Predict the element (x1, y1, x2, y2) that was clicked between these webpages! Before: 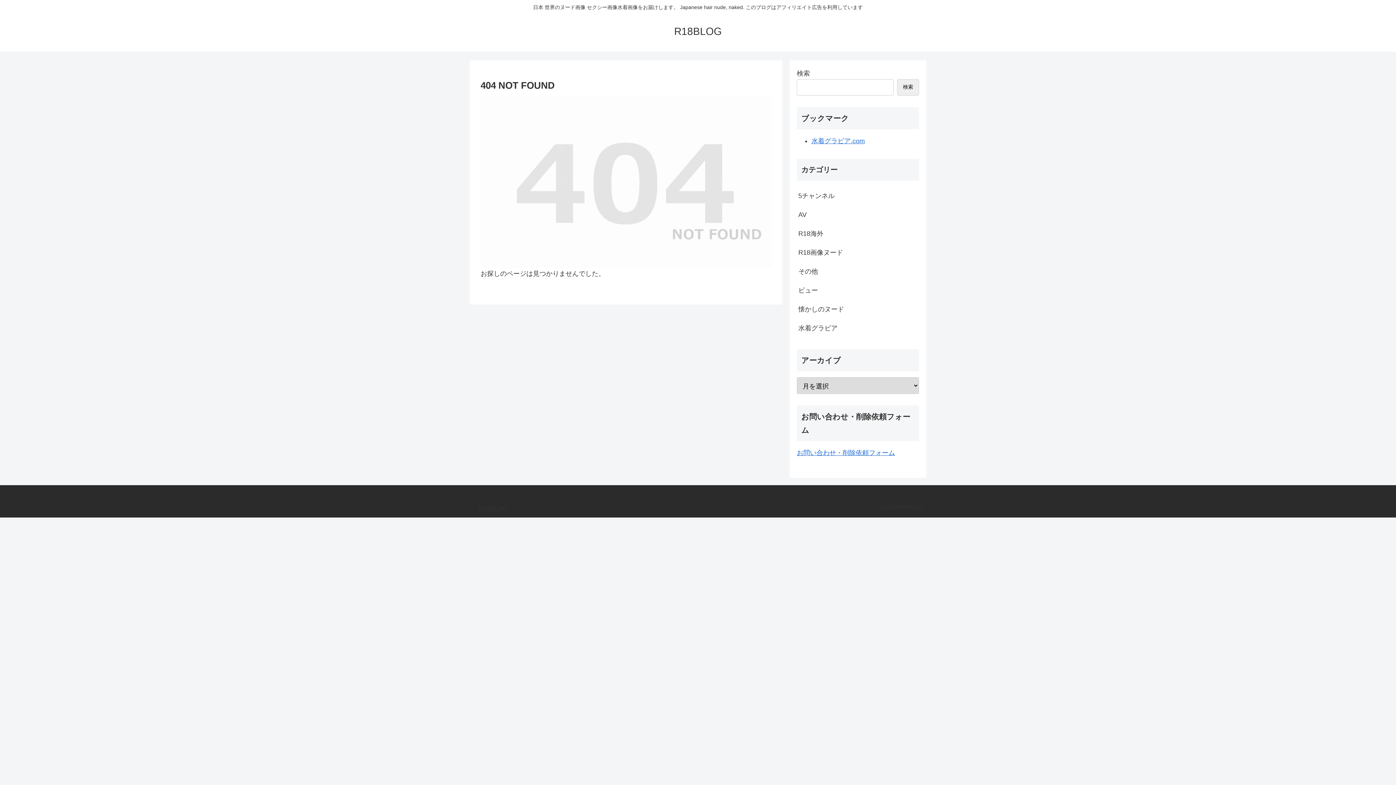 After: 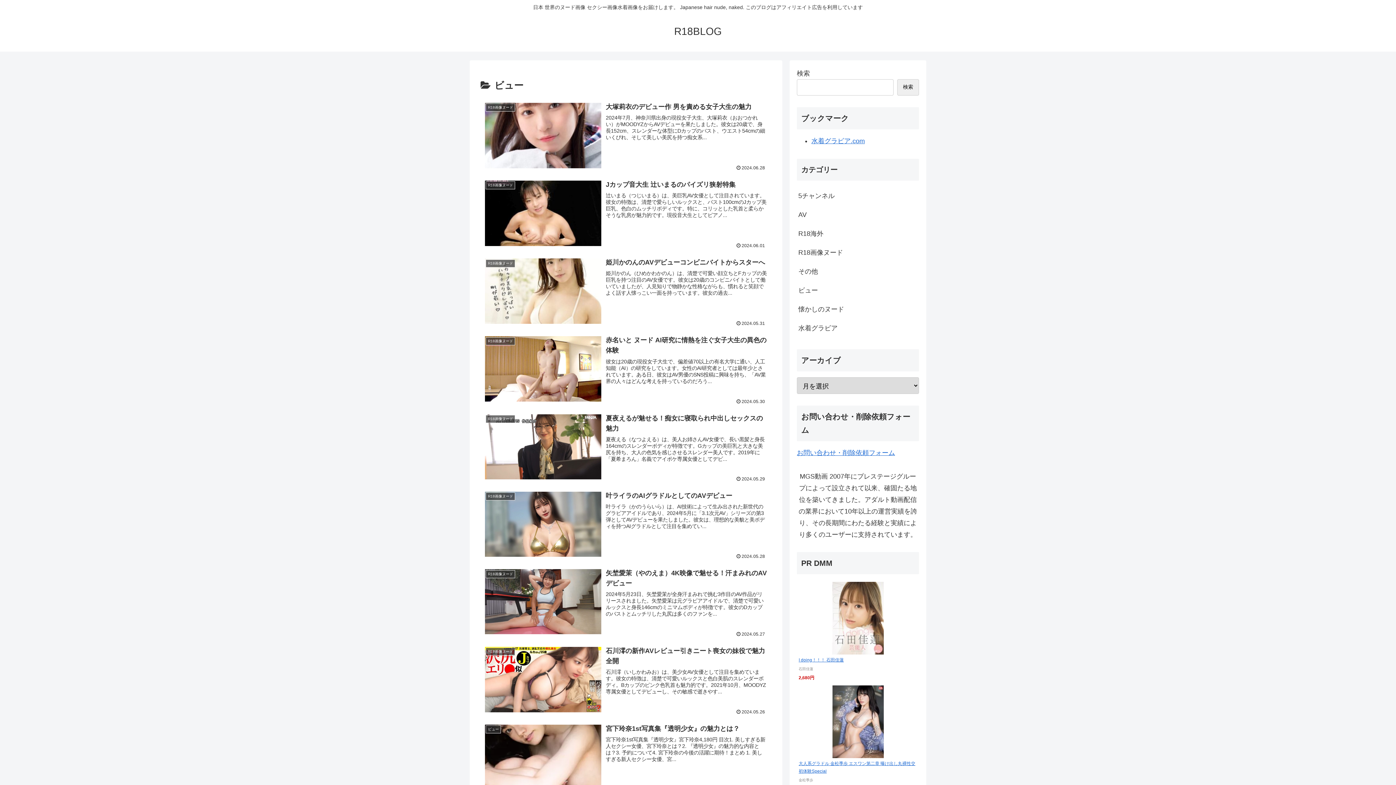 Action: bbox: (797, 280, 919, 299) label: ビュー